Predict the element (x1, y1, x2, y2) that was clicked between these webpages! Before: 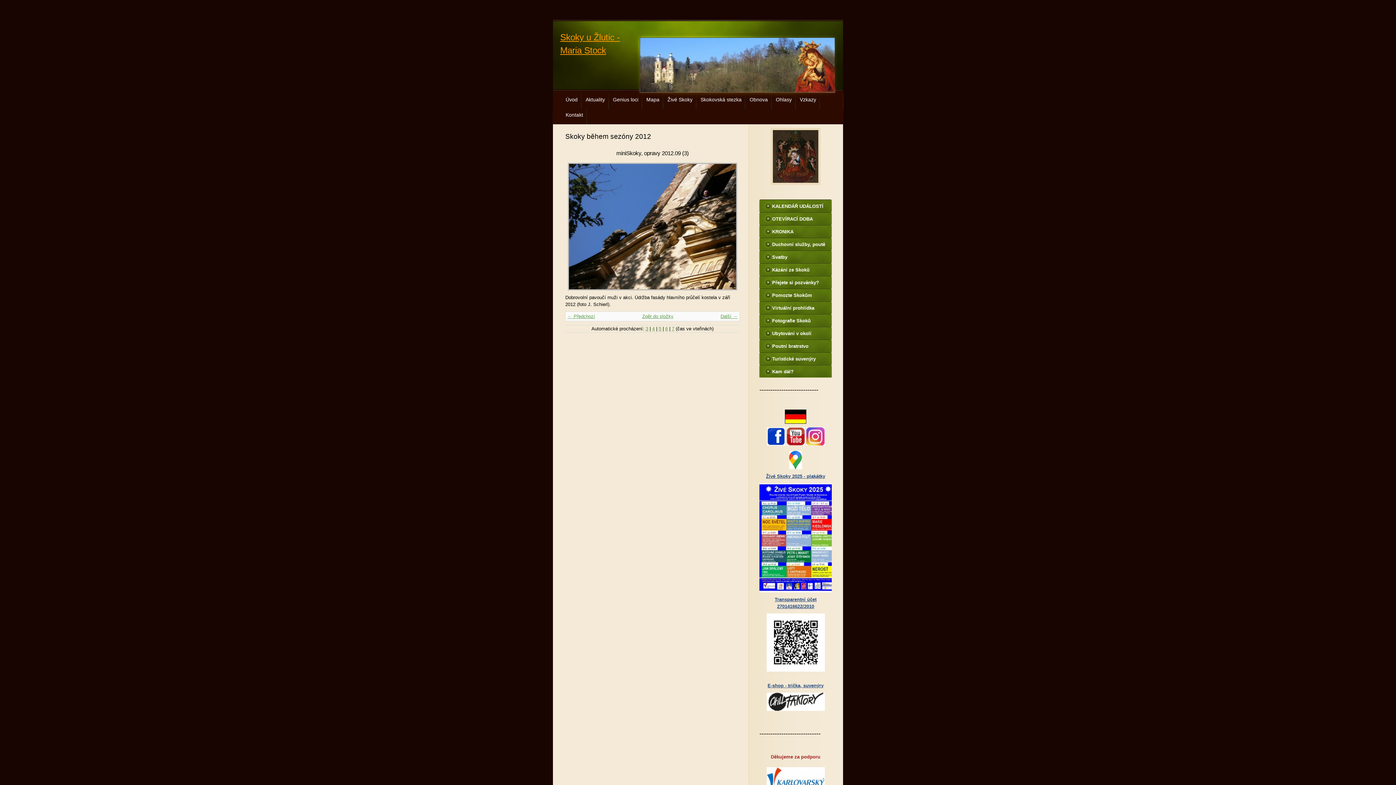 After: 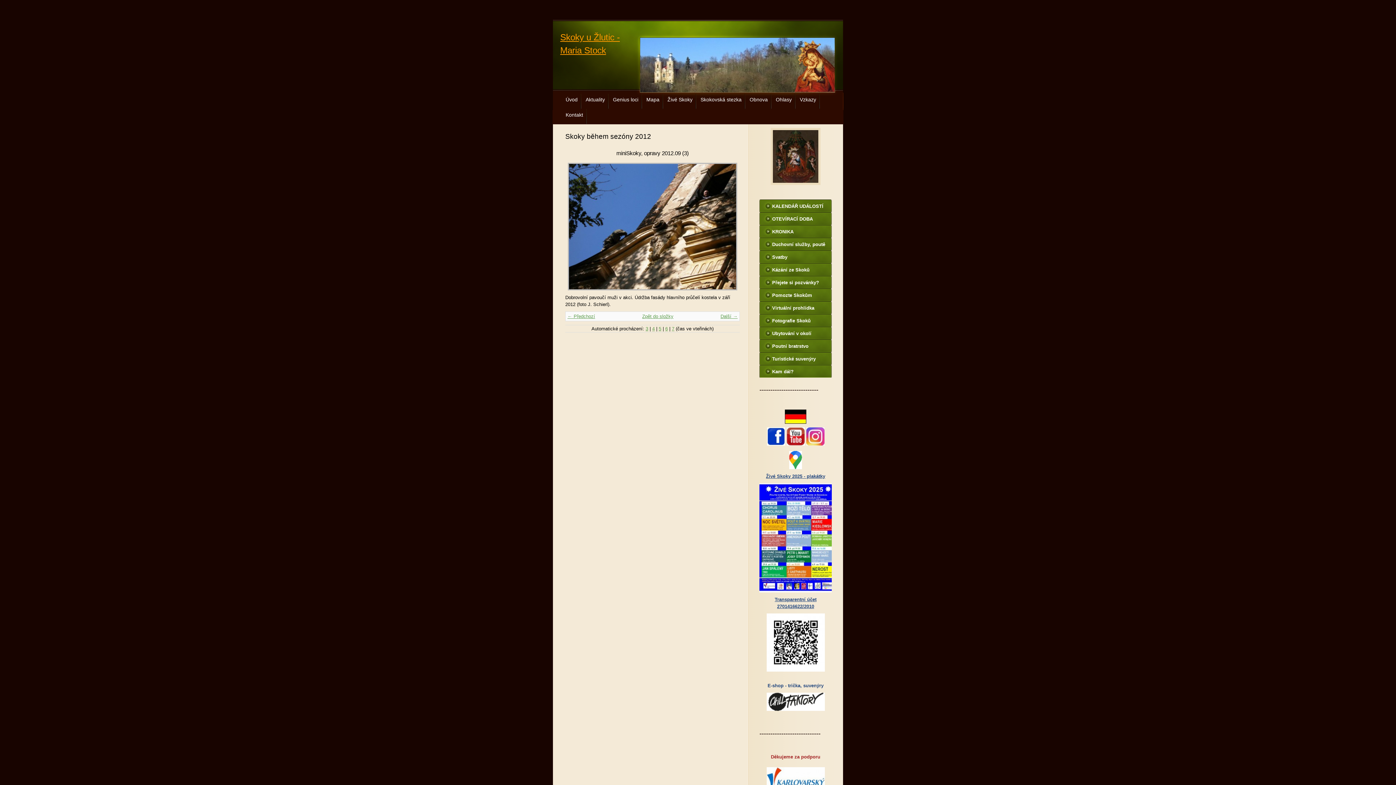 Action: bbox: (767, 683, 823, 688) label: E-shop - trička, suvenýry